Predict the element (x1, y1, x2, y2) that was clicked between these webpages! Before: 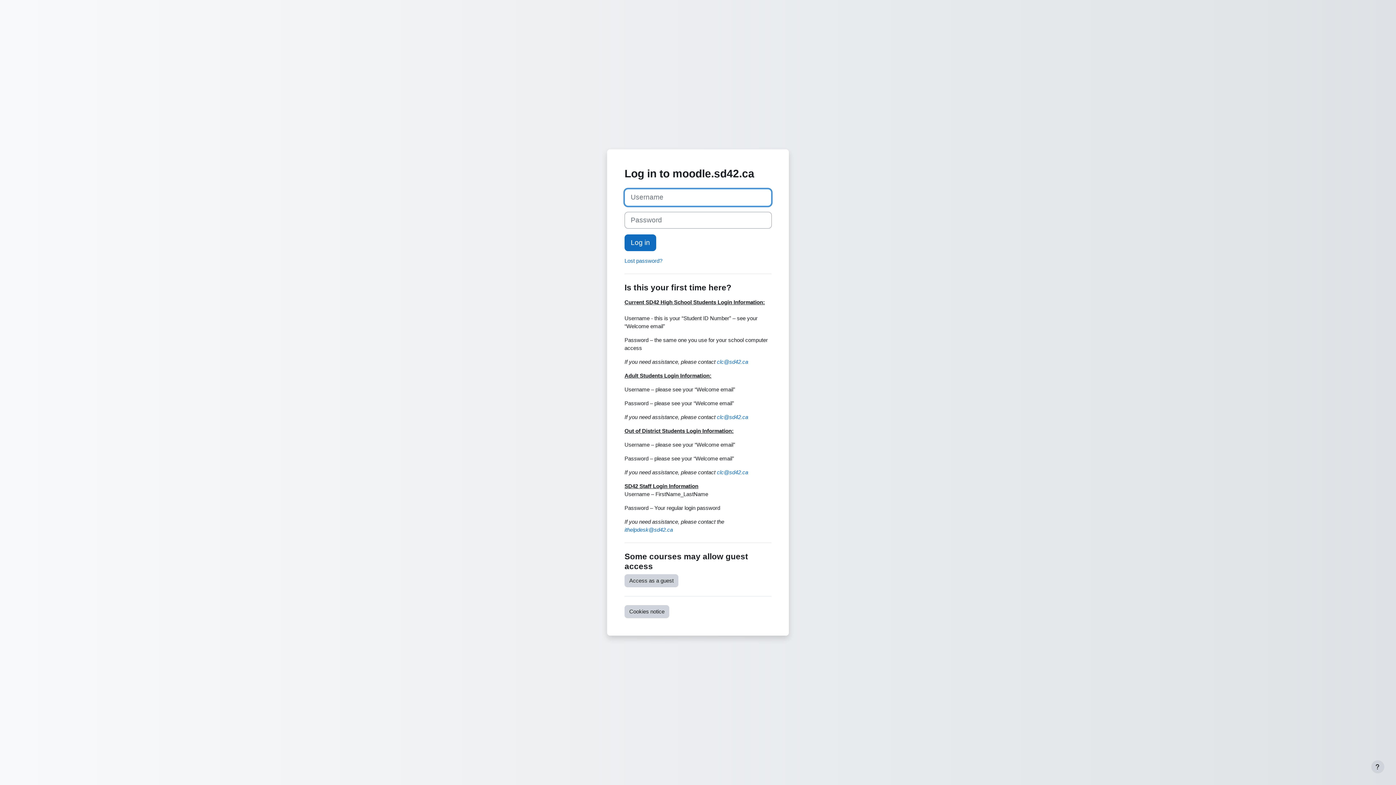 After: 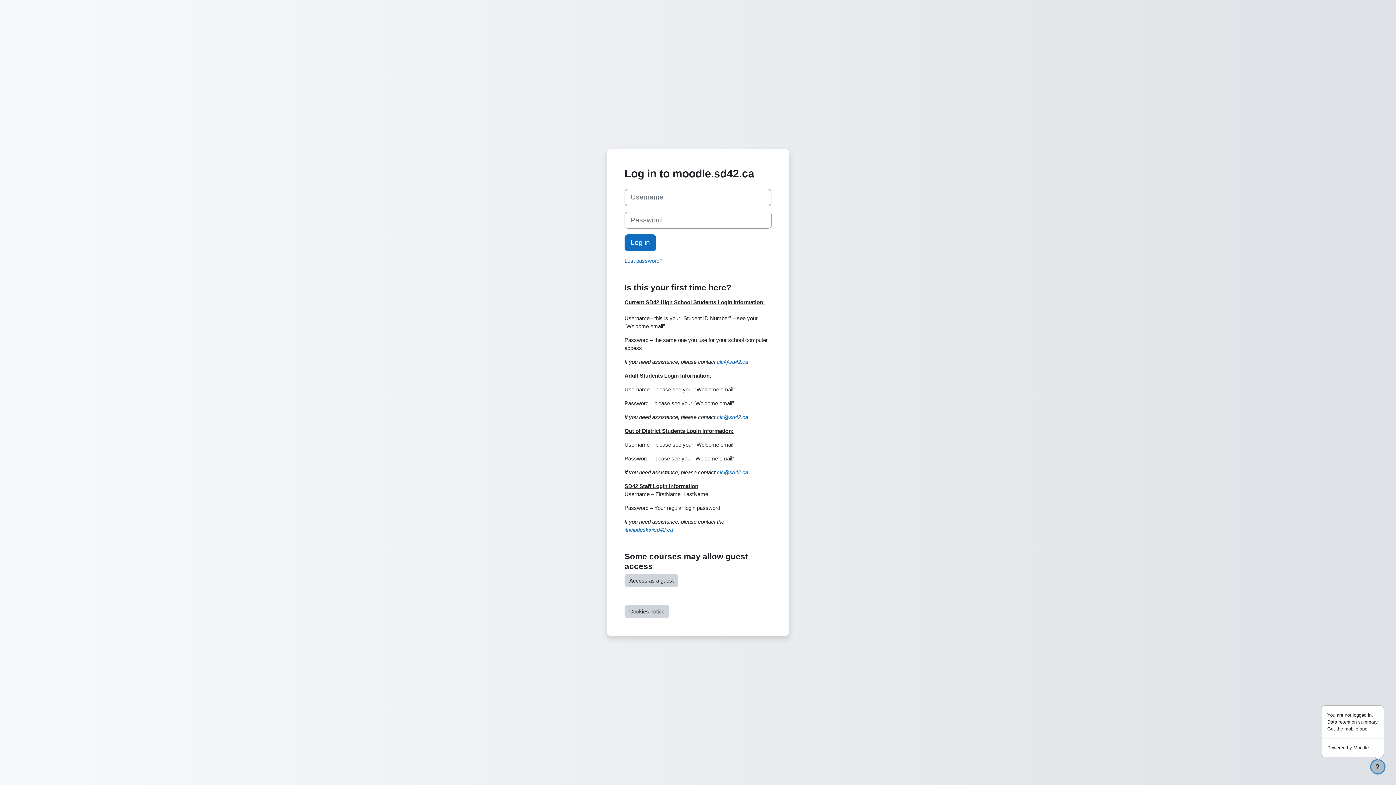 Action: bbox: (1371, 760, 1384, 773) label: Show footer